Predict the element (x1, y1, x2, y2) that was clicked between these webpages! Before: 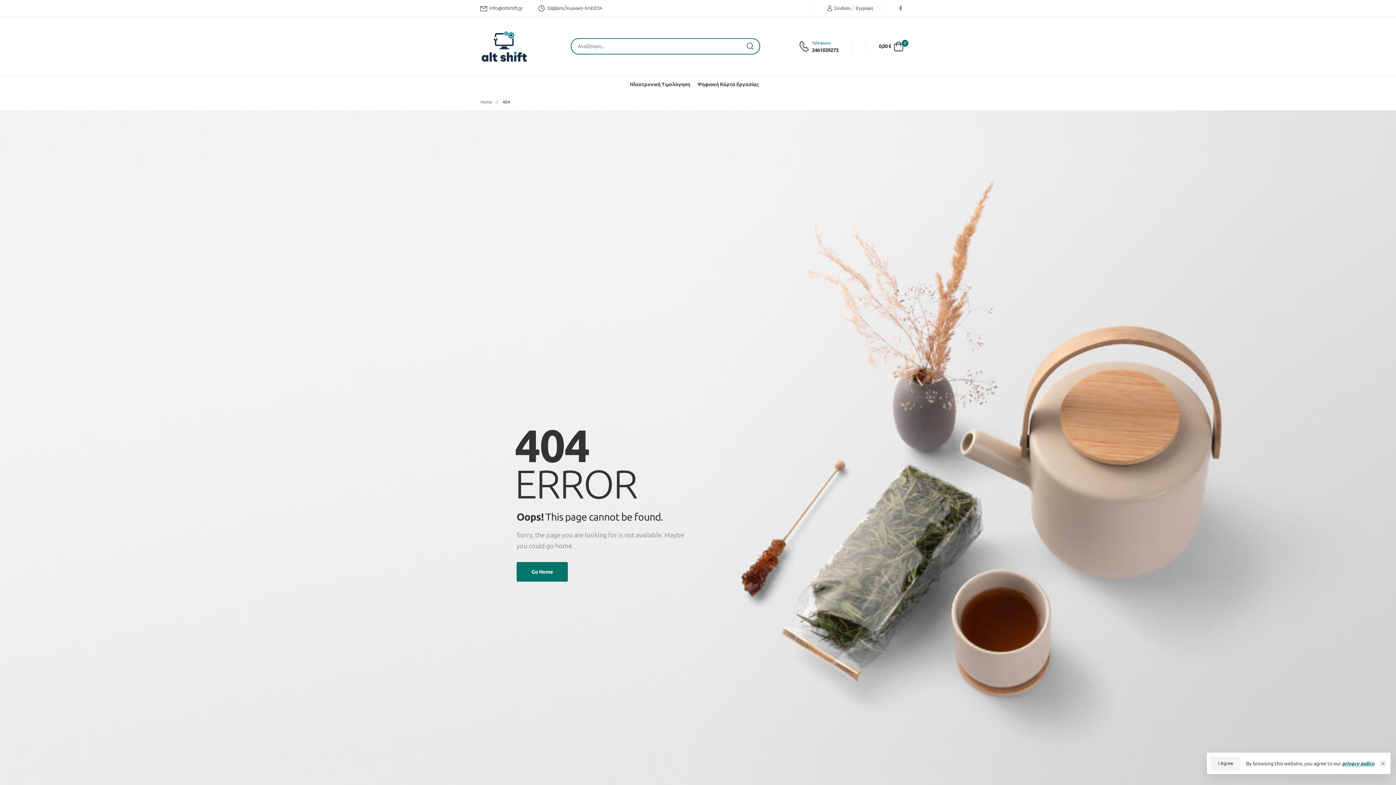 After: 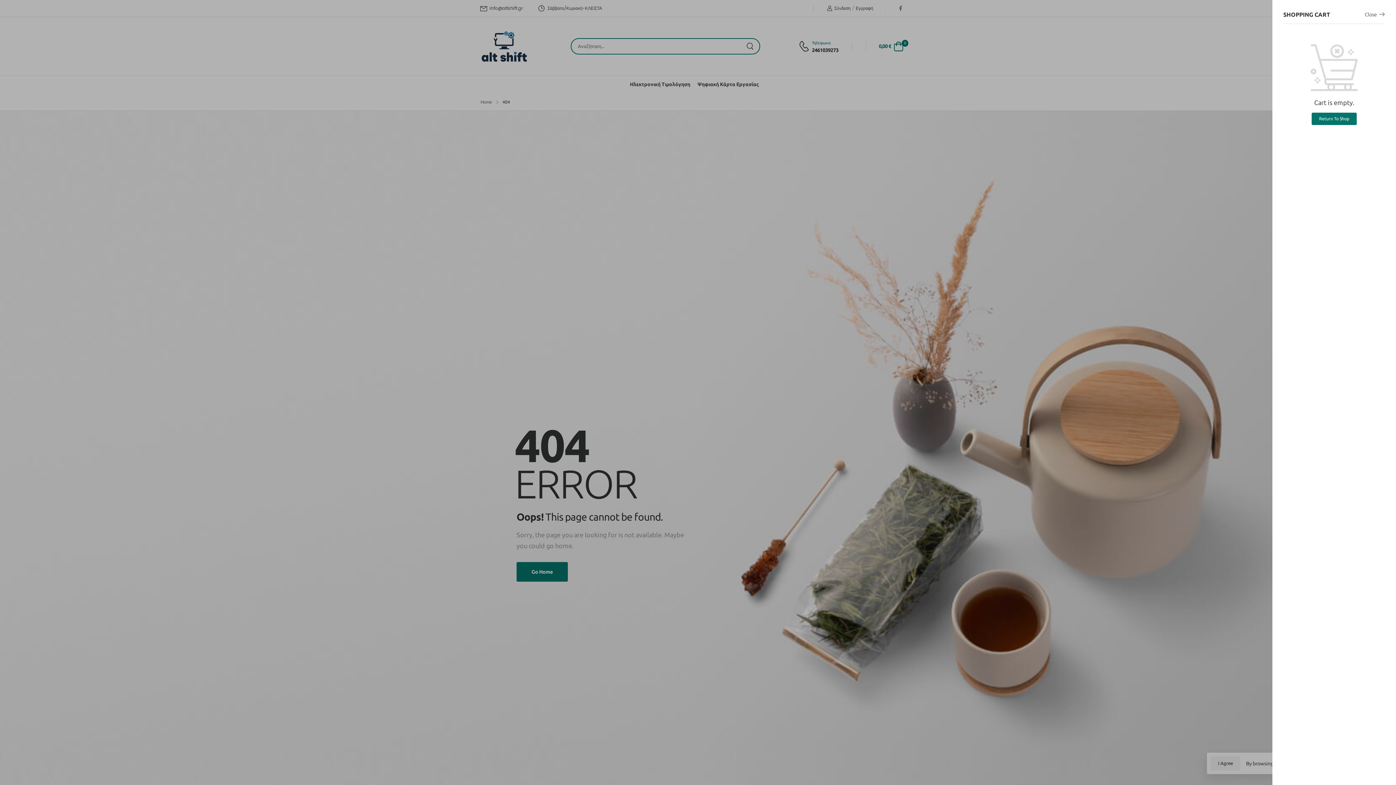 Action: label: 0,00 €
0 bbox: (879, 39, 903, 53)